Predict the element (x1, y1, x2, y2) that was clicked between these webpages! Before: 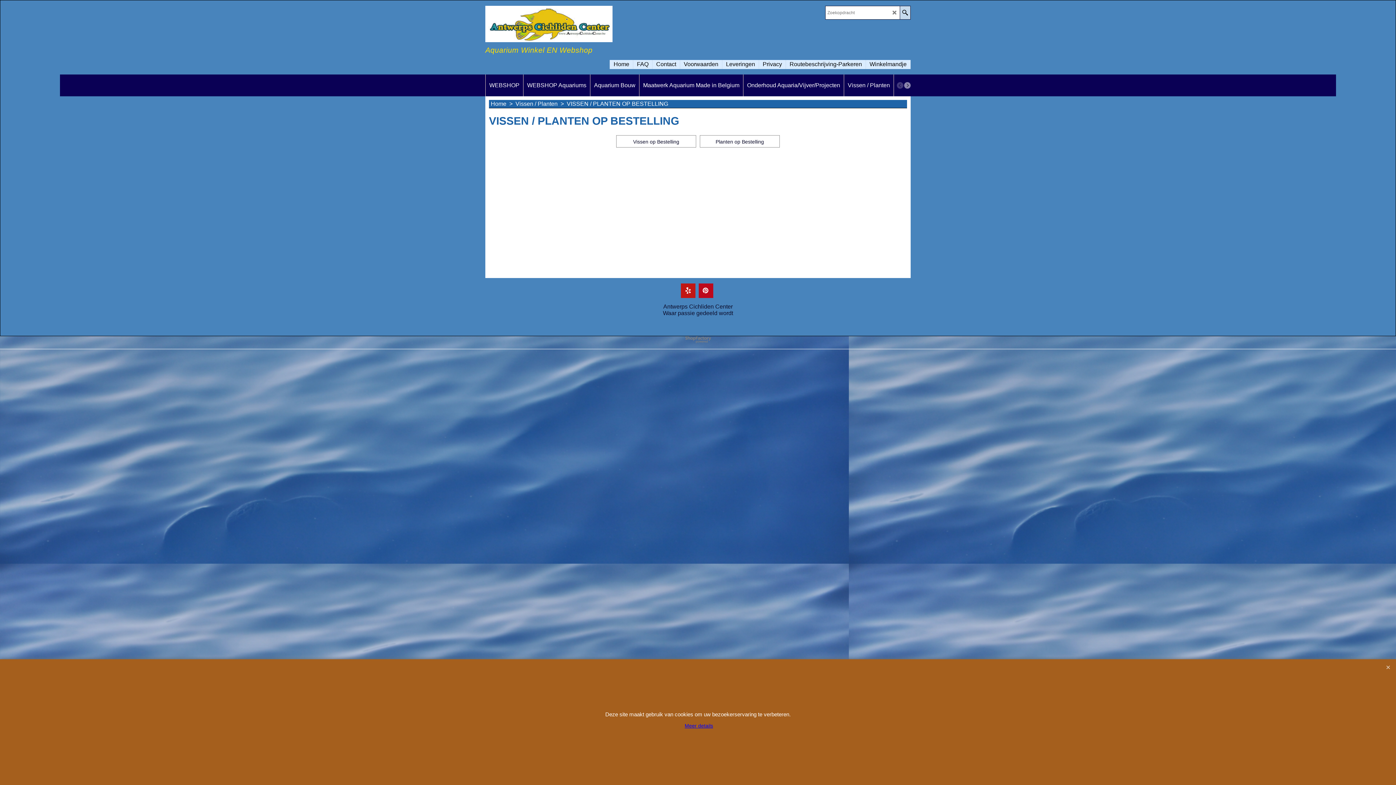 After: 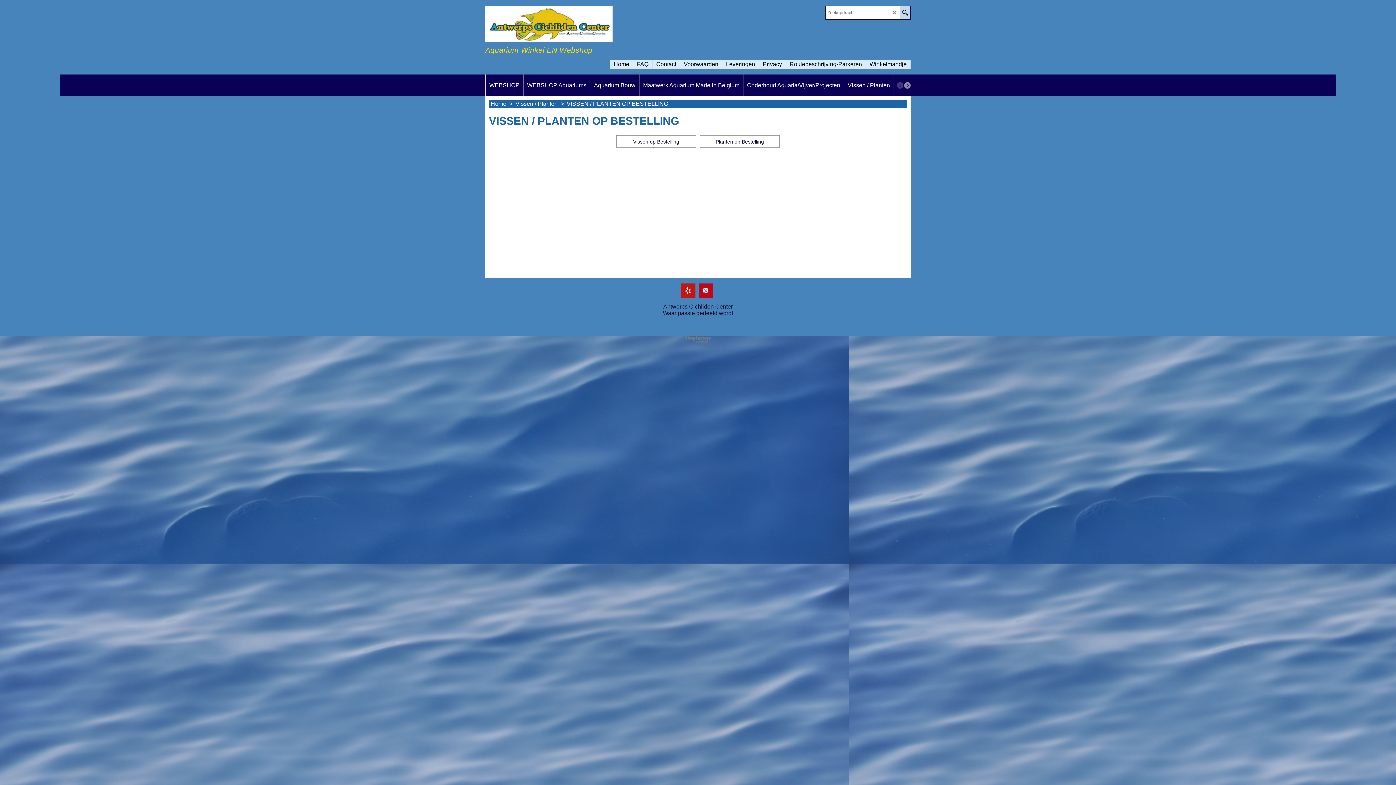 Action: bbox: (1384, 663, 1392, 672)